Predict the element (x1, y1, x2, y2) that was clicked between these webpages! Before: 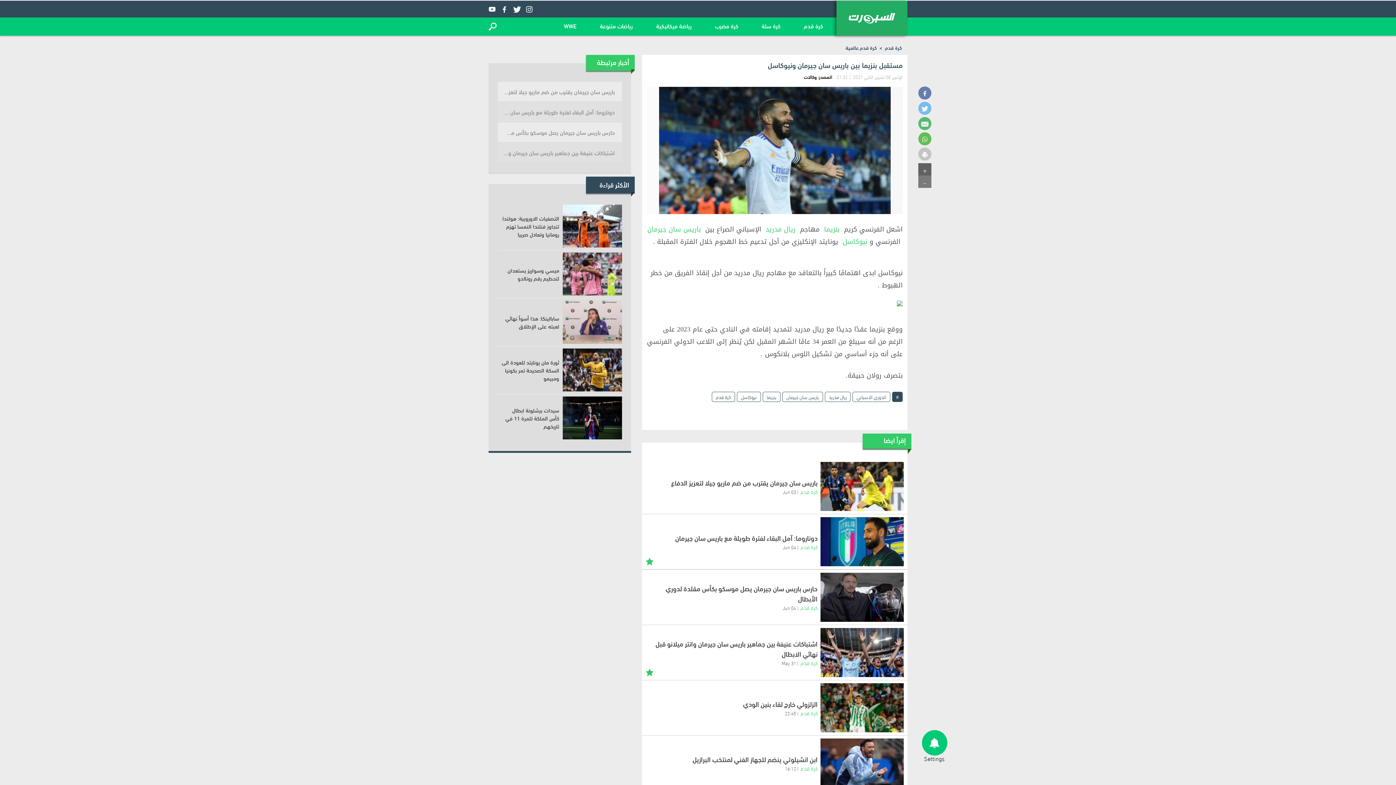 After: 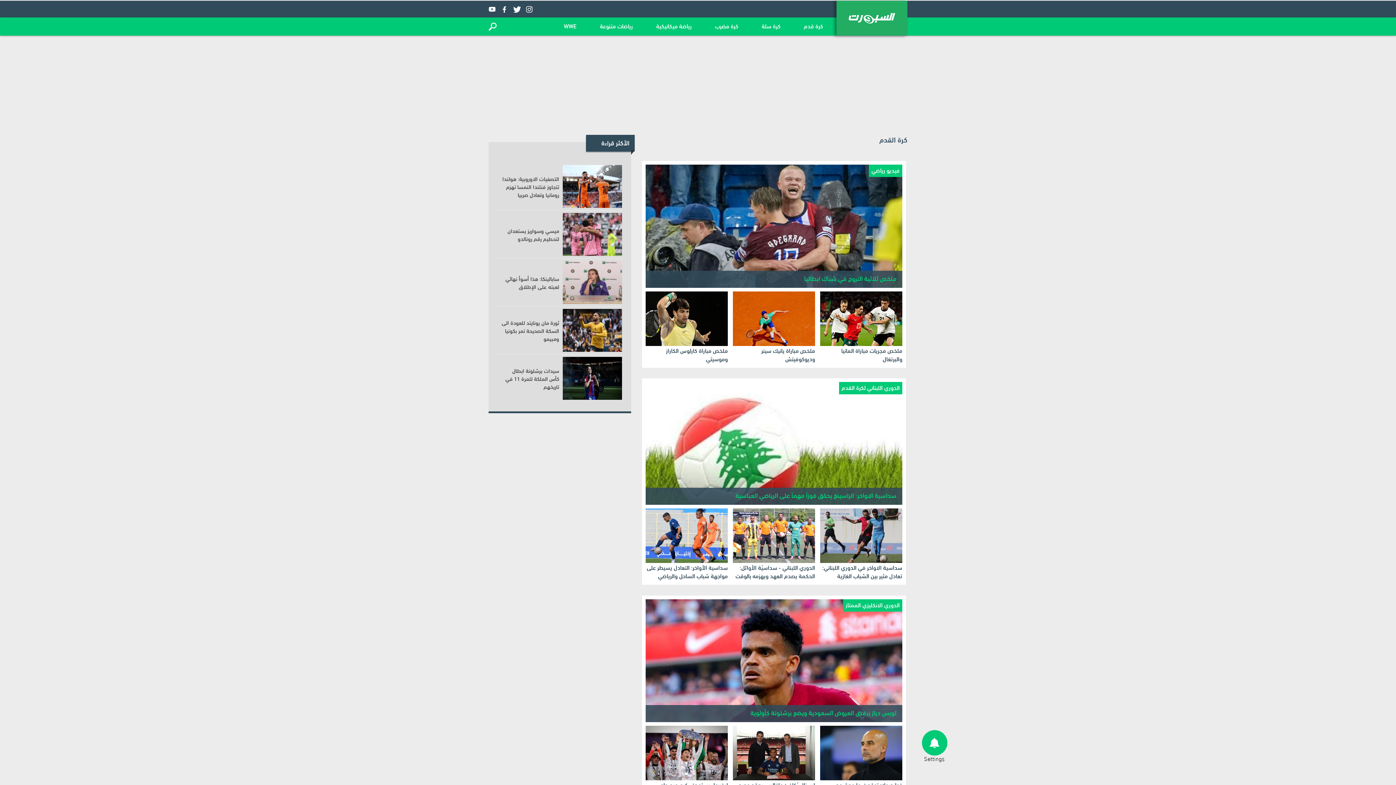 Action: bbox: (800, 542, 817, 550) label: كرة قدم